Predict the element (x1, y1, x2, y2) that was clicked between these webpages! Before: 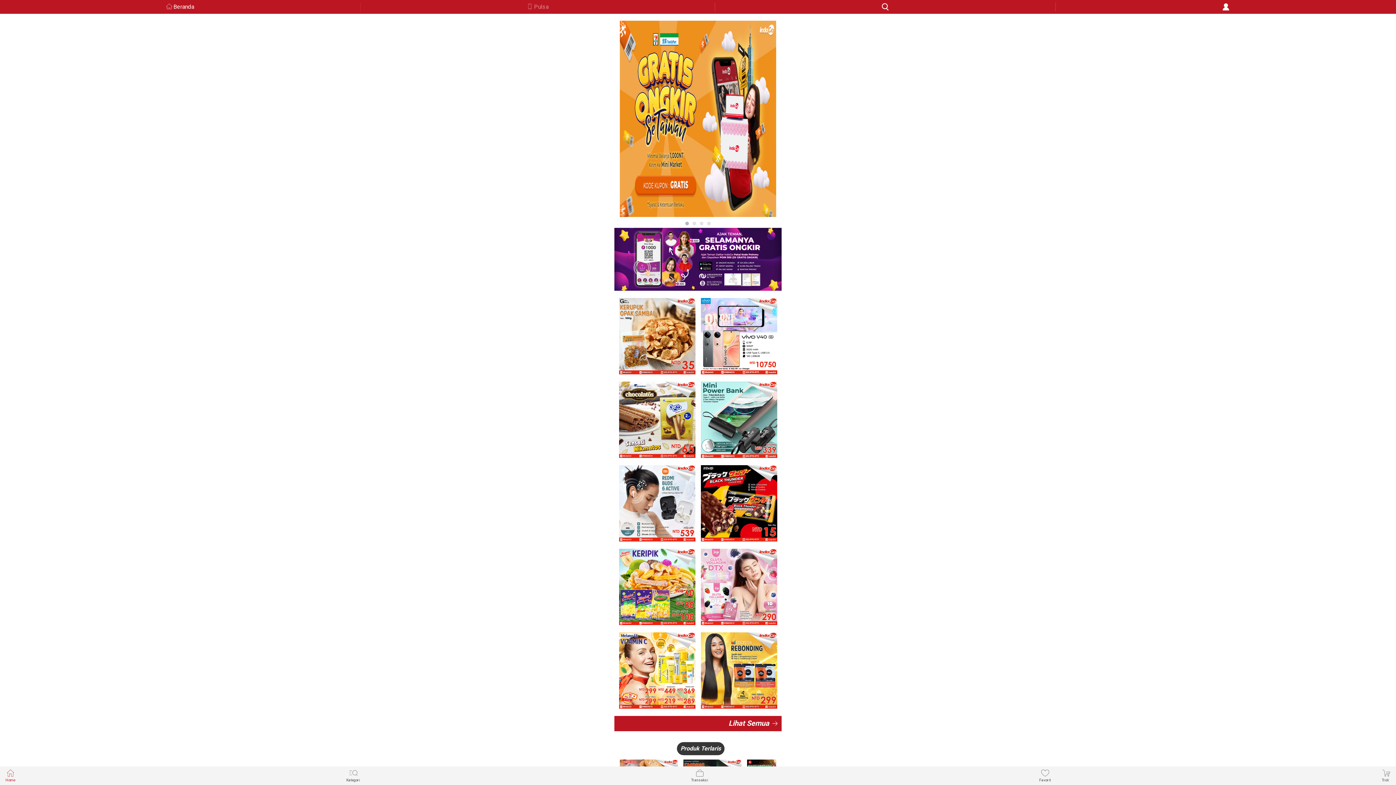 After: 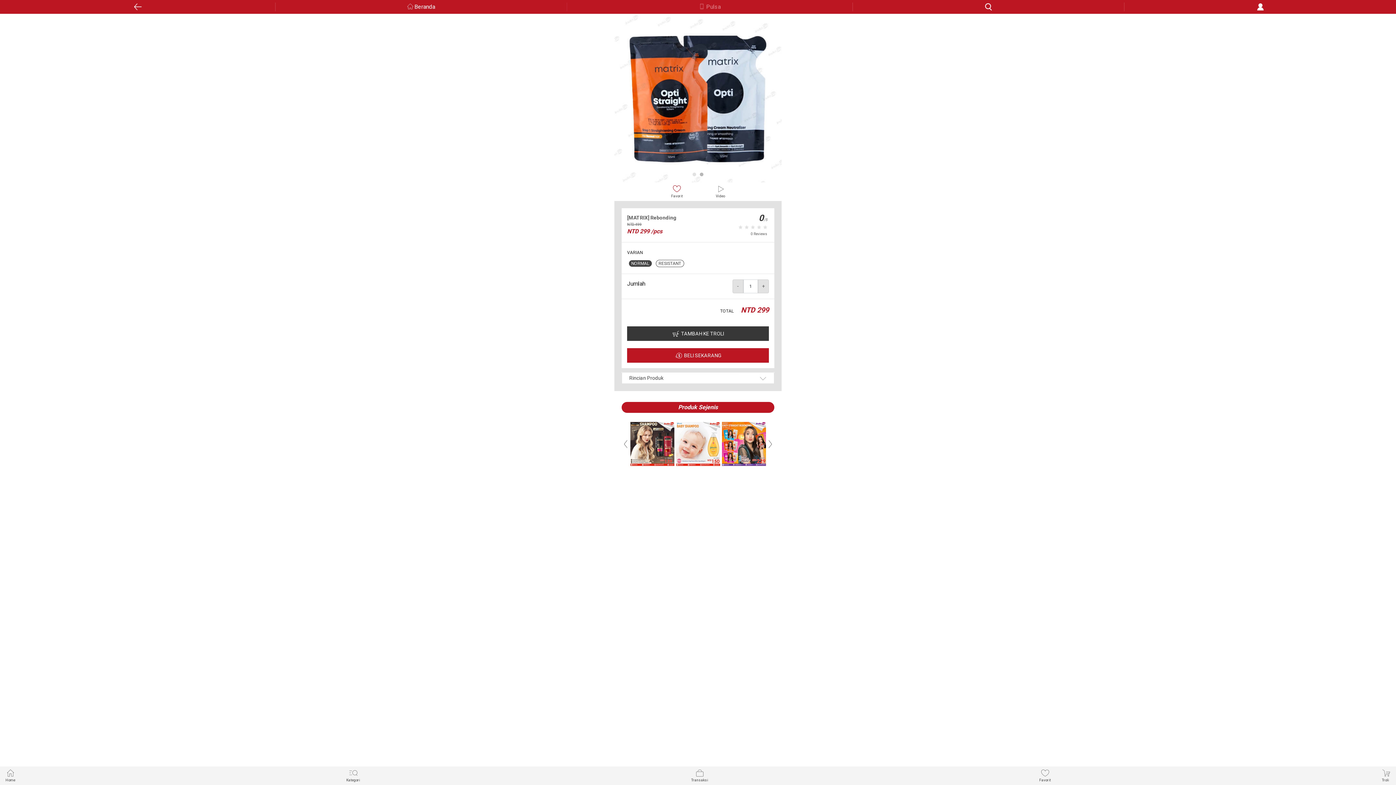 Action: bbox: (700, 632, 777, 708)